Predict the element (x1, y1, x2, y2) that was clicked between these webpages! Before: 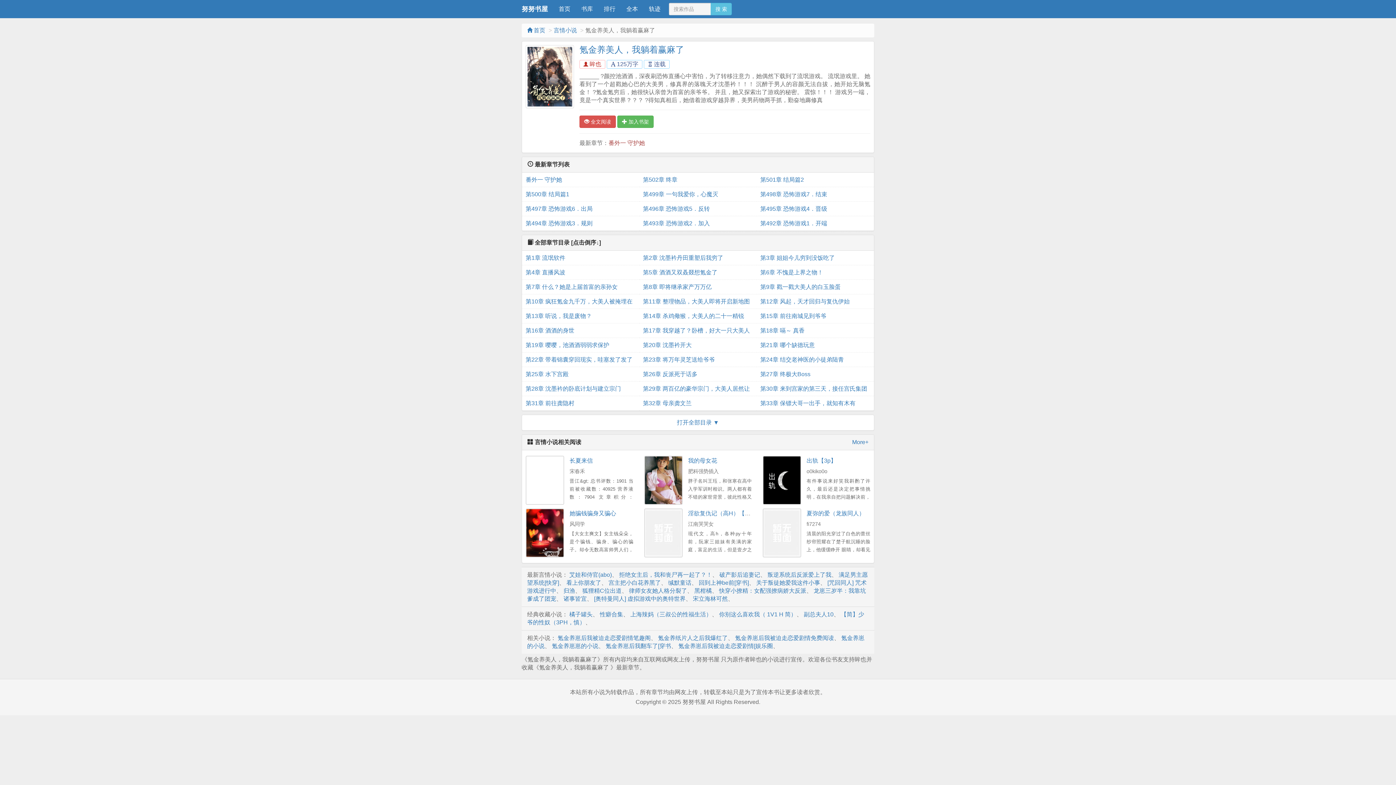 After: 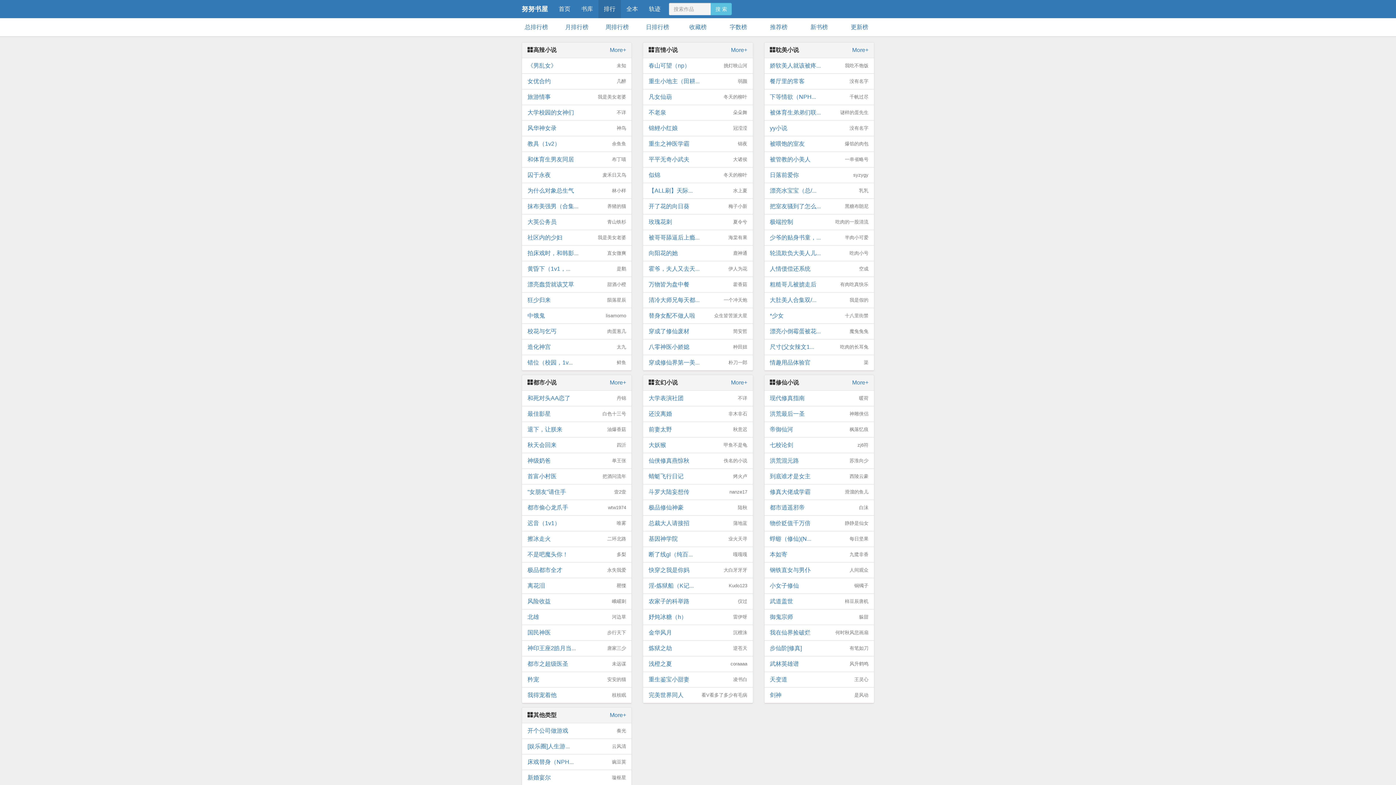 Action: bbox: (598, 0, 621, 18) label: 排行